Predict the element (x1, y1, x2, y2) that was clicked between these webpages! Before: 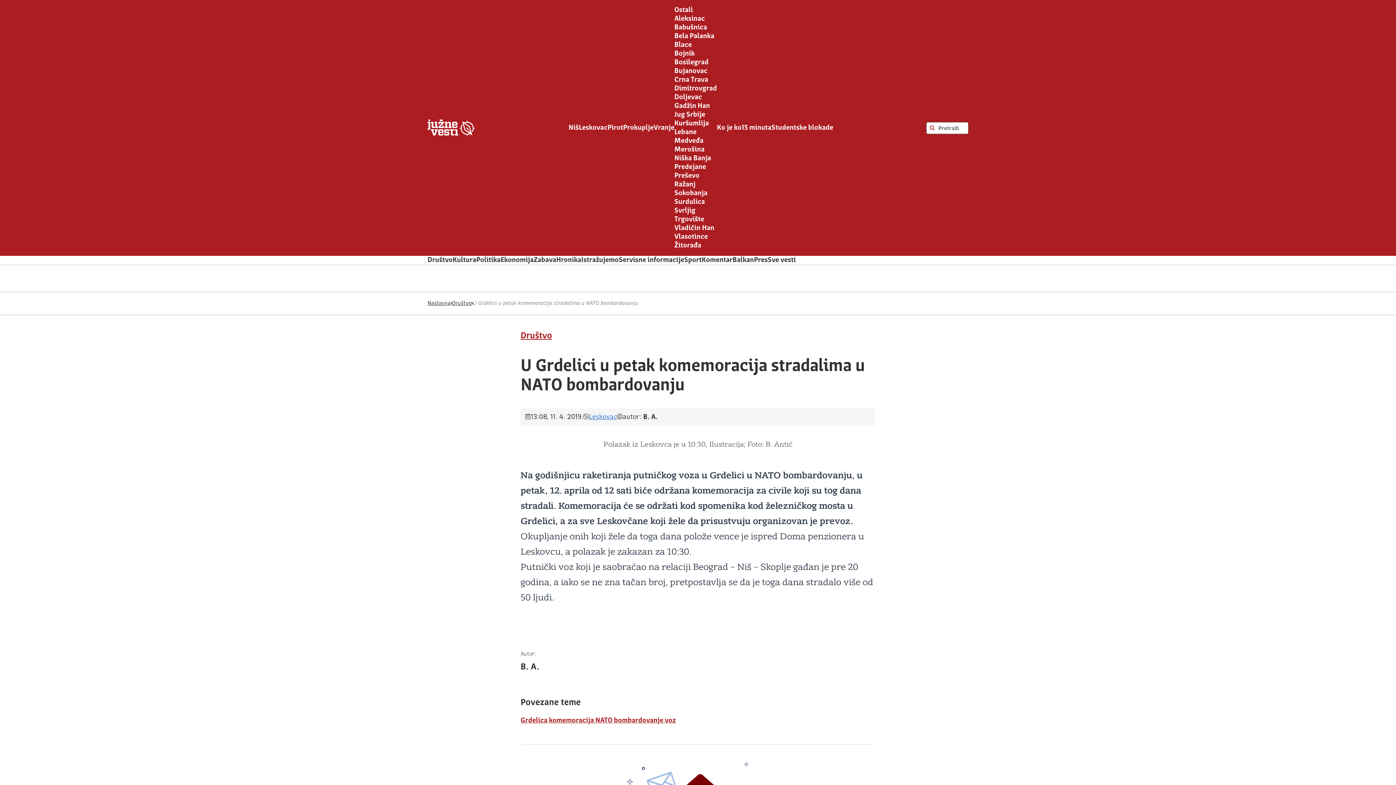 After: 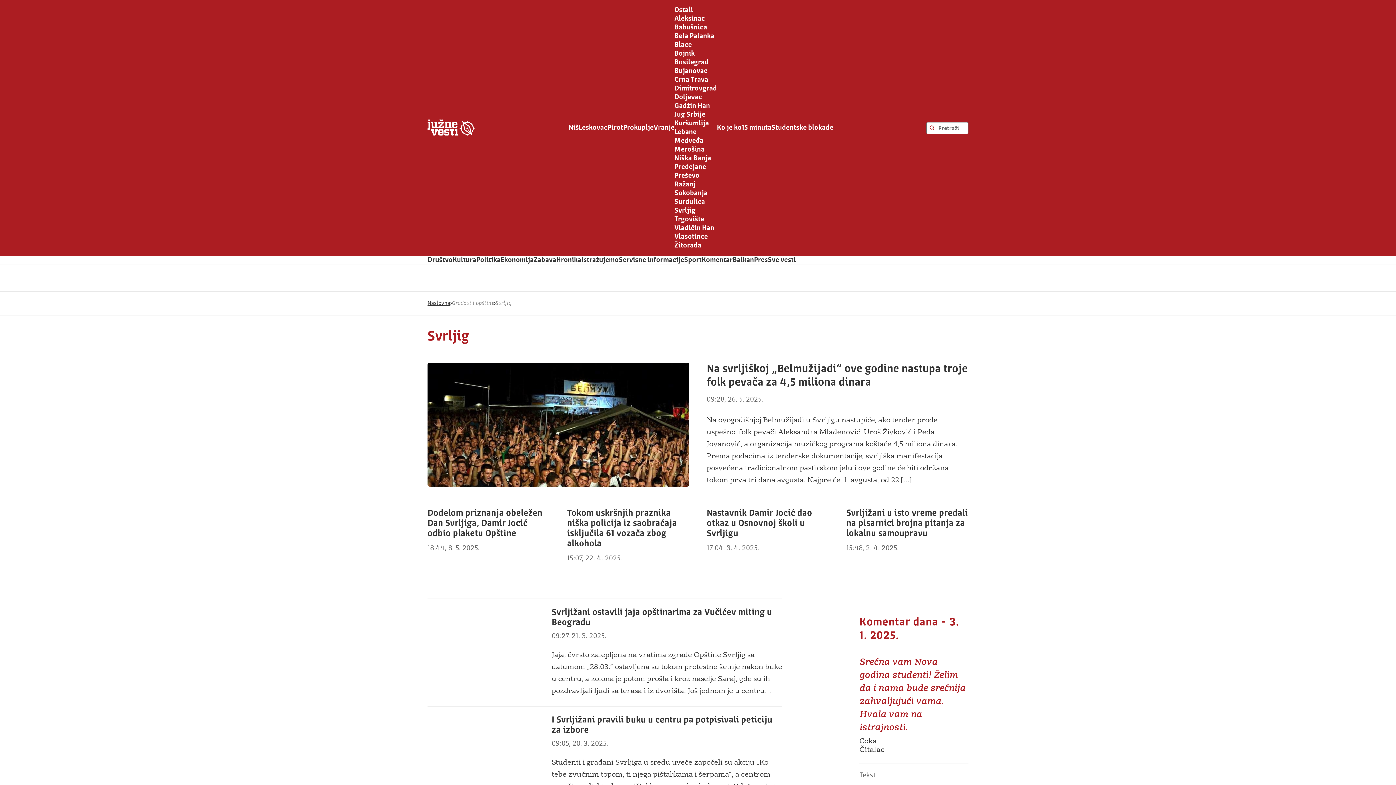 Action: bbox: (674, 207, 695, 214) label: Svrljig